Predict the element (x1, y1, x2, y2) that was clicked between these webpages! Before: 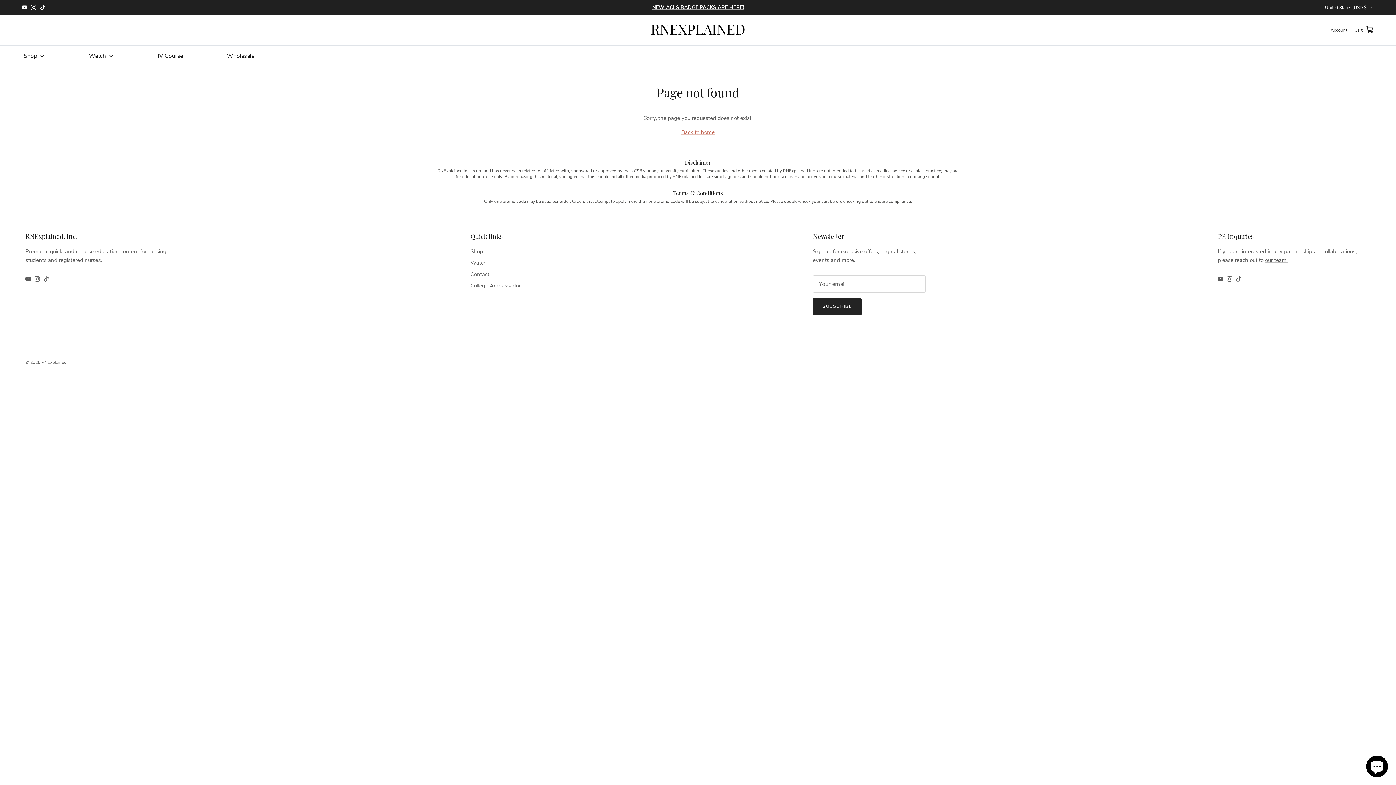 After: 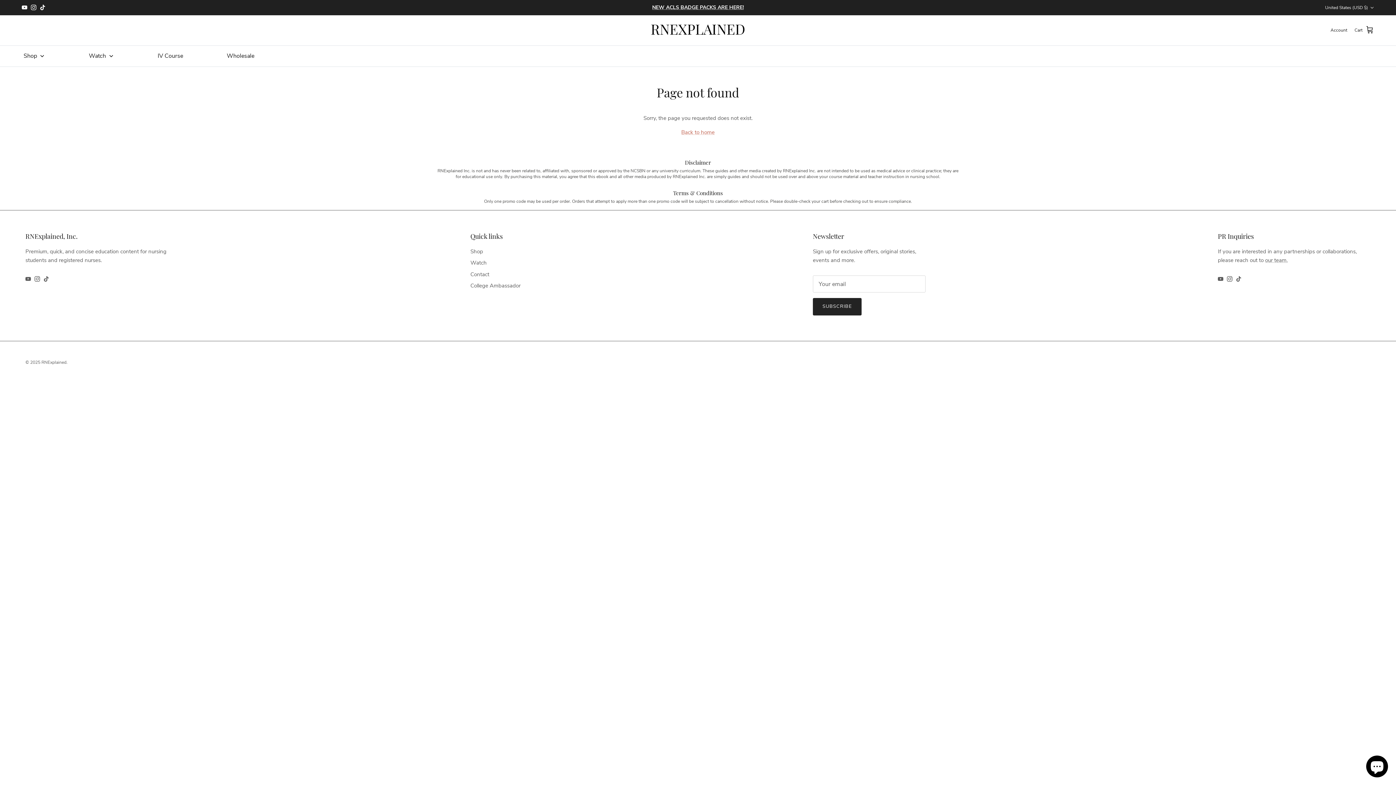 Action: bbox: (1354, 25, 1374, 35) label: Cart